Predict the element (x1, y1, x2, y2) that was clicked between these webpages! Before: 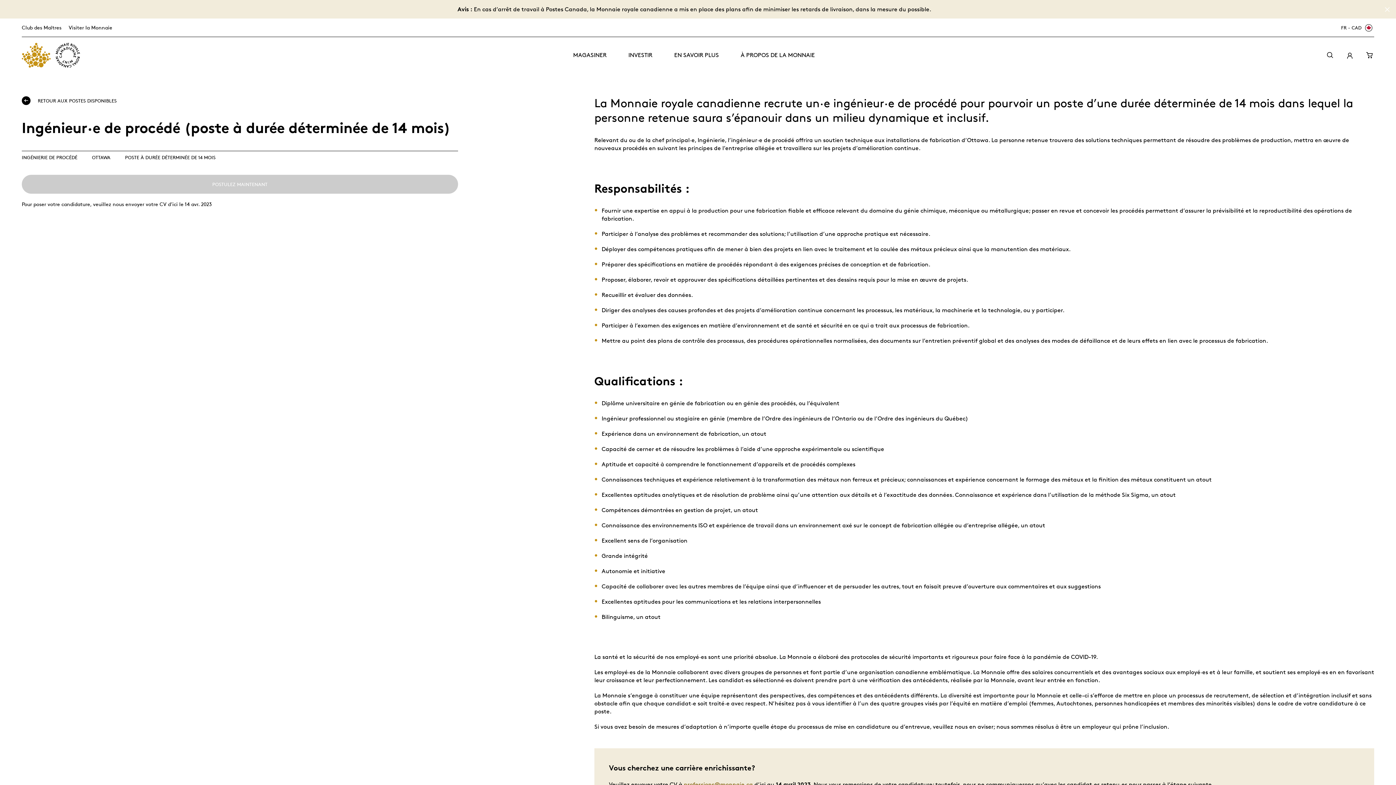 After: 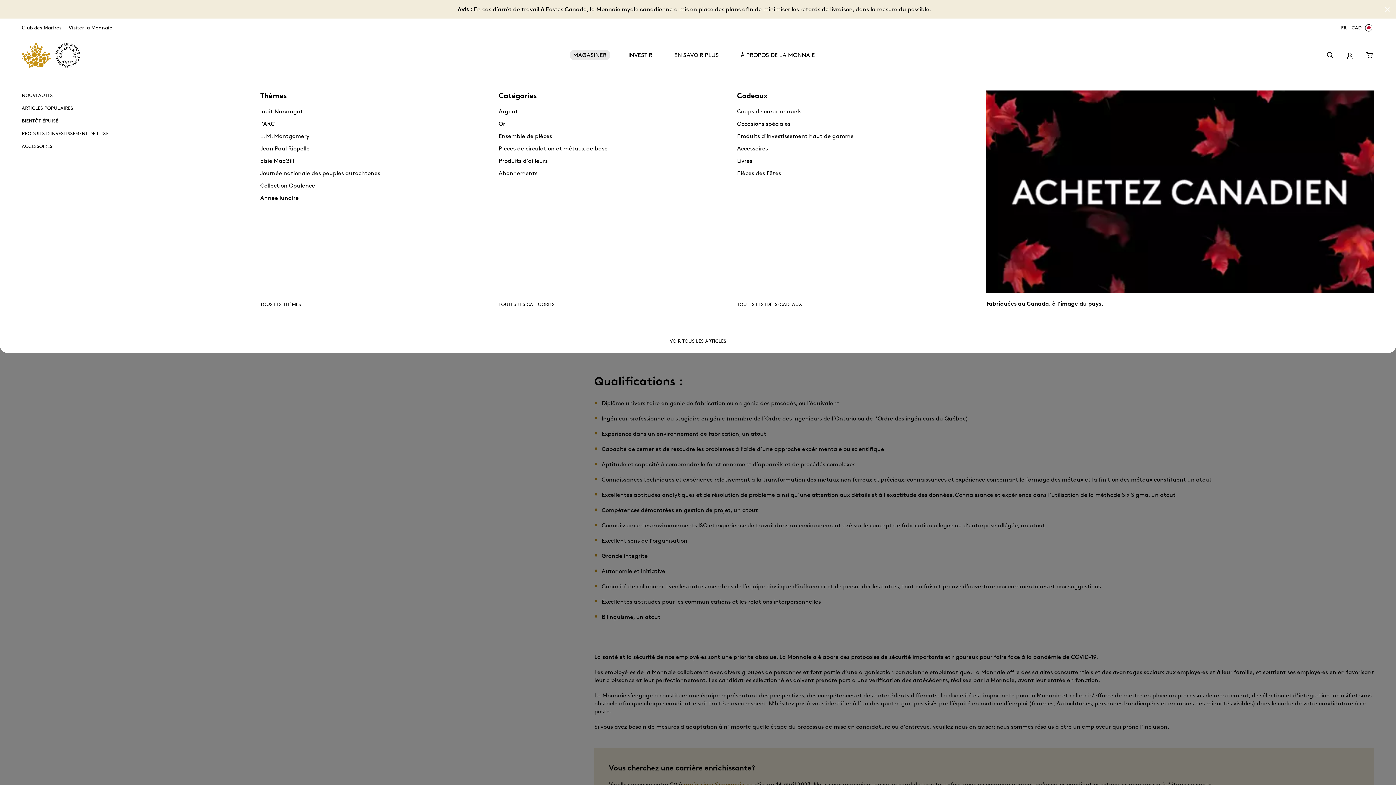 Action: bbox: (569, 49, 610, 60) label: MAGASINER